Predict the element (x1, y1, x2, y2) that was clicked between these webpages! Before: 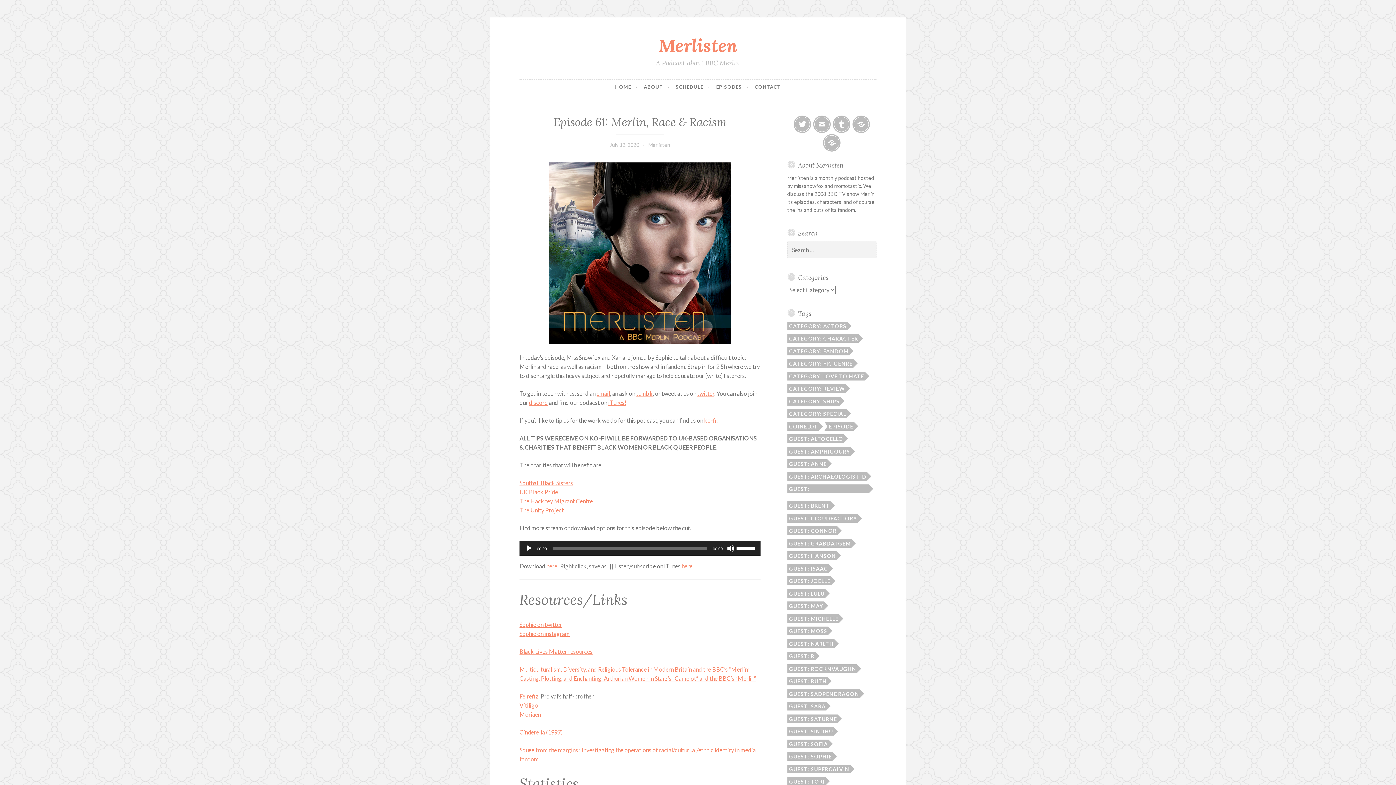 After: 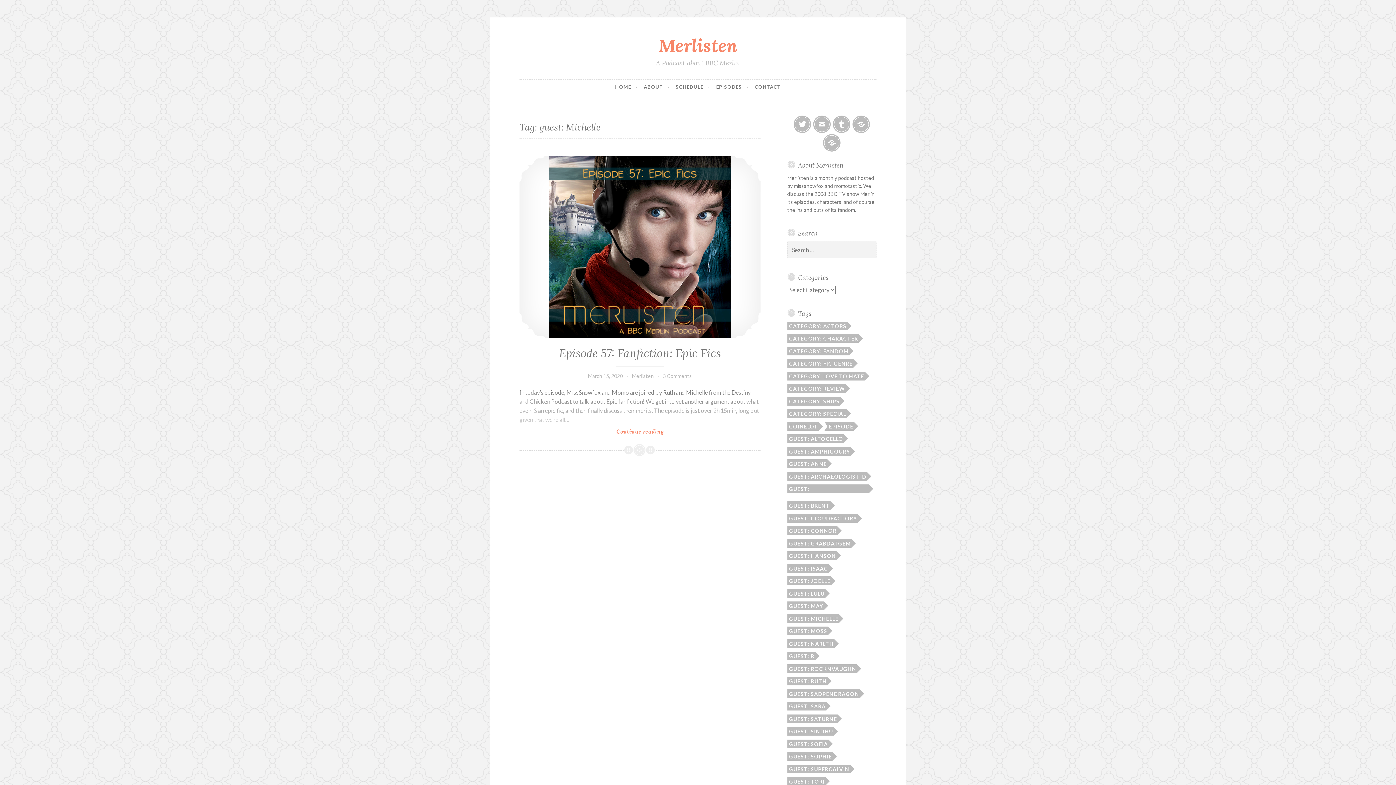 Action: bbox: (787, 614, 839, 623) label: guest: Michelle (1 item)